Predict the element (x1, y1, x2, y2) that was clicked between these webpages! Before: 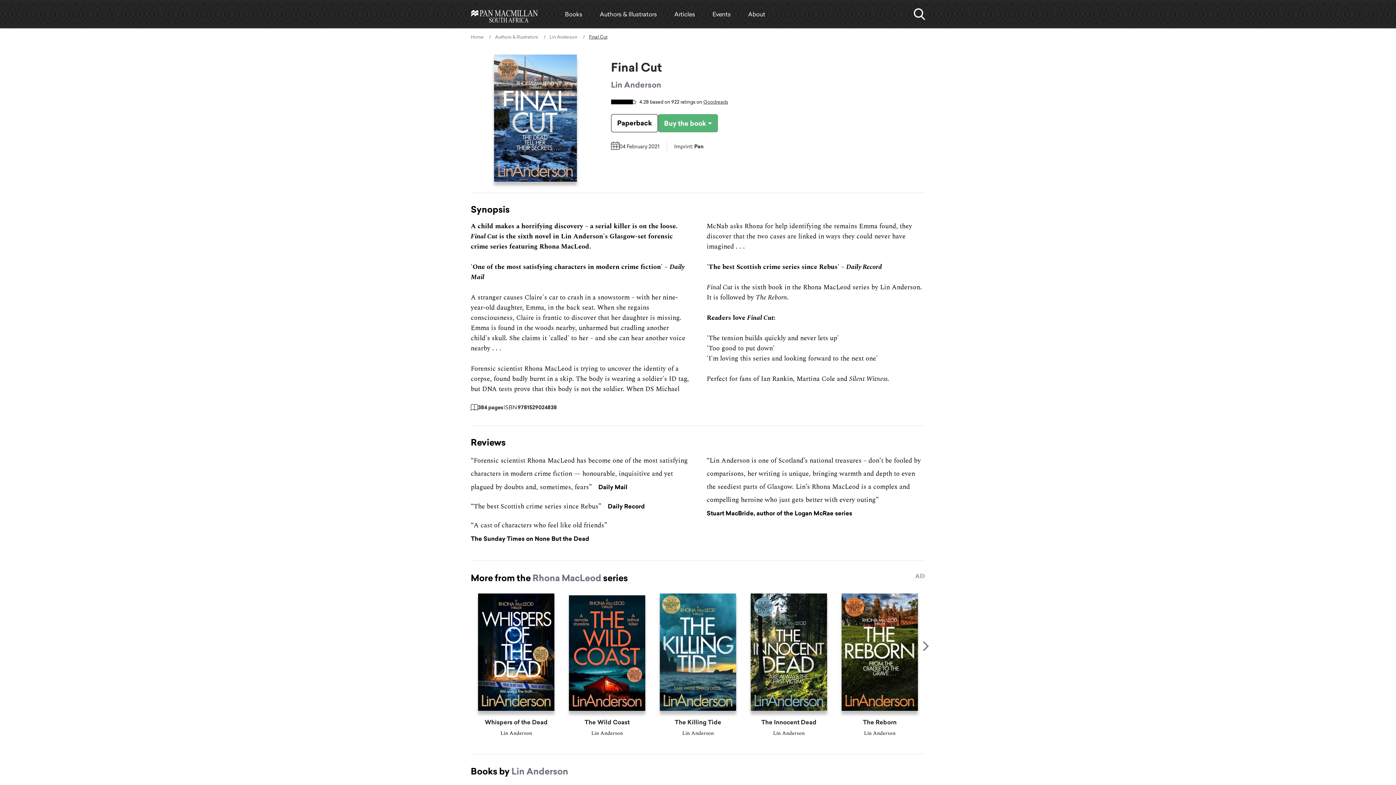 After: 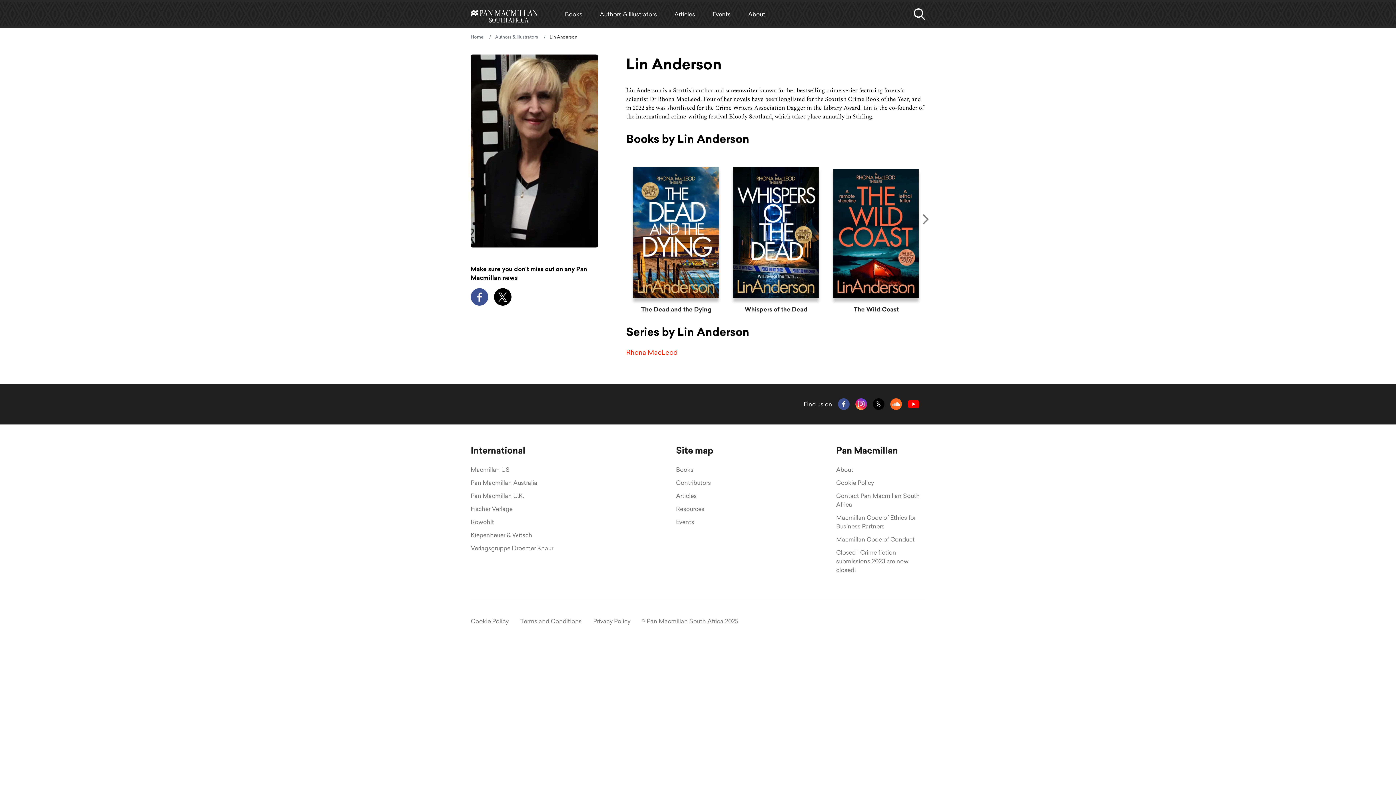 Action: bbox: (549, 34, 577, 40) label: Lin Anderson